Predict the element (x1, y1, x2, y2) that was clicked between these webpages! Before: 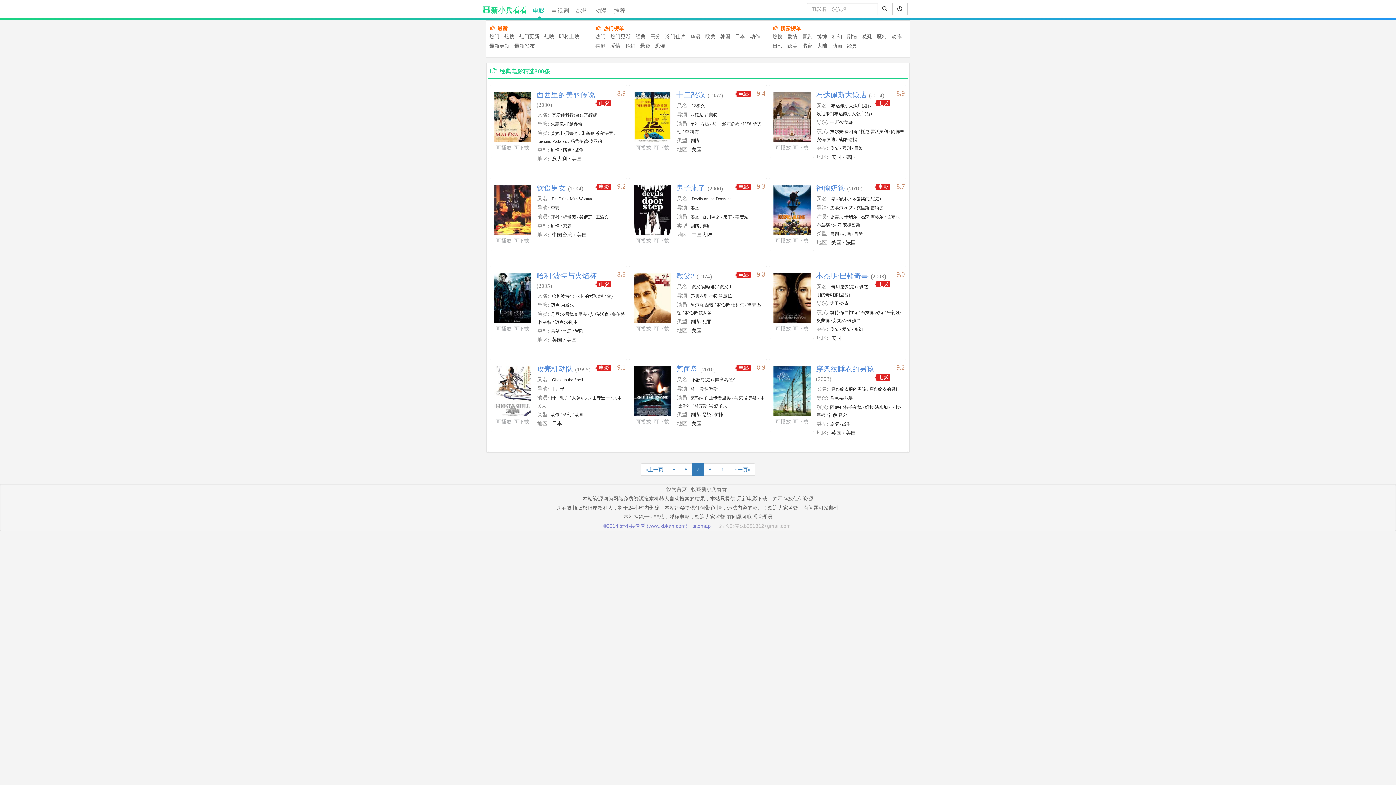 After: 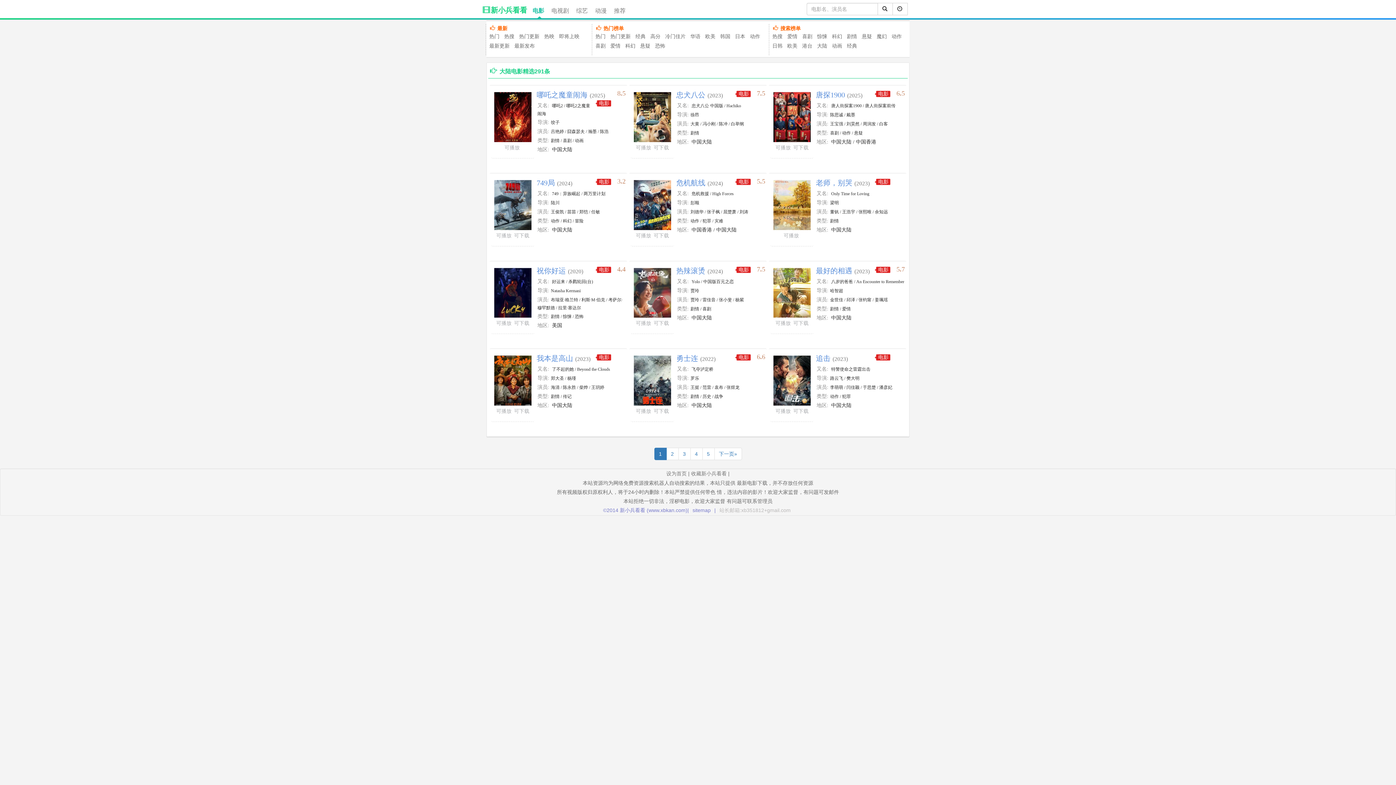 Action: bbox: (817, 42, 827, 49) label: 大陆